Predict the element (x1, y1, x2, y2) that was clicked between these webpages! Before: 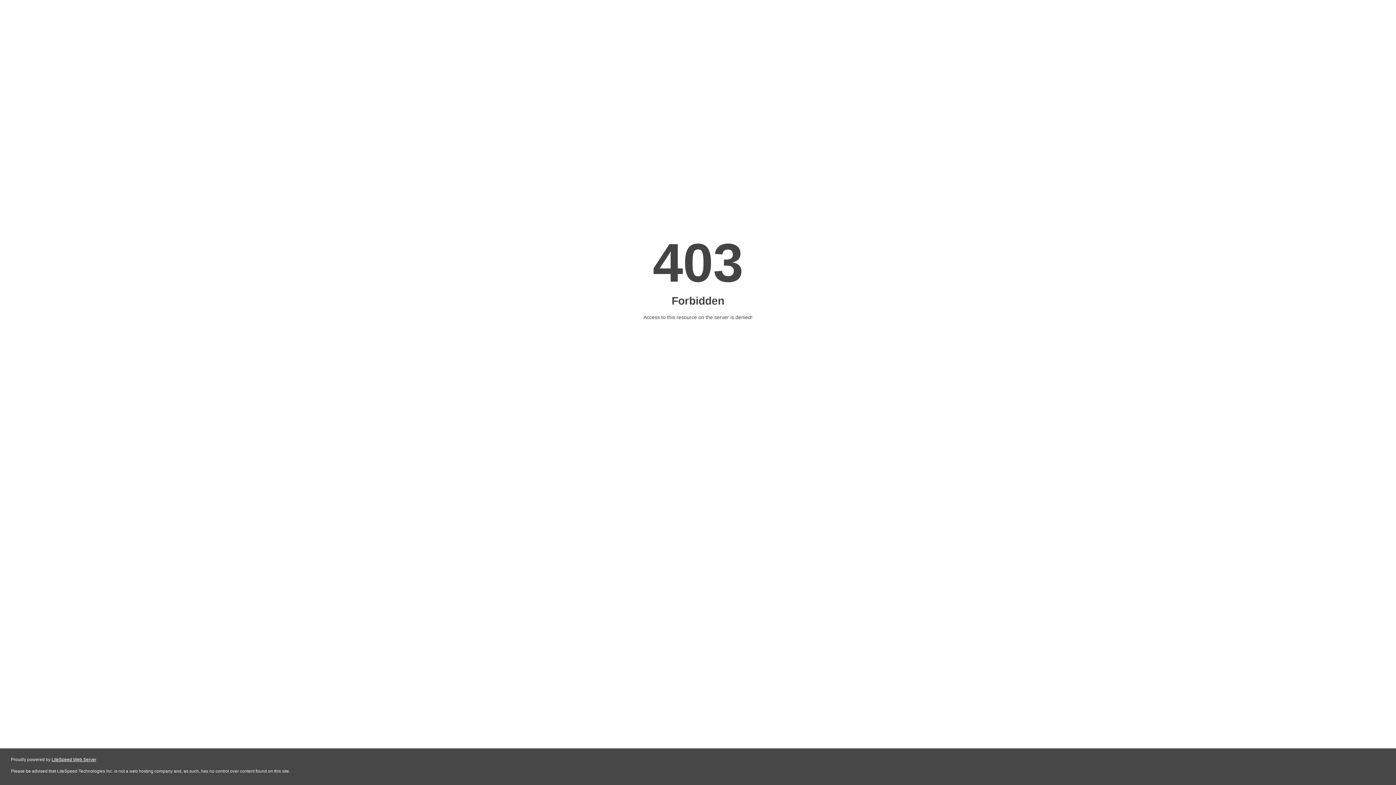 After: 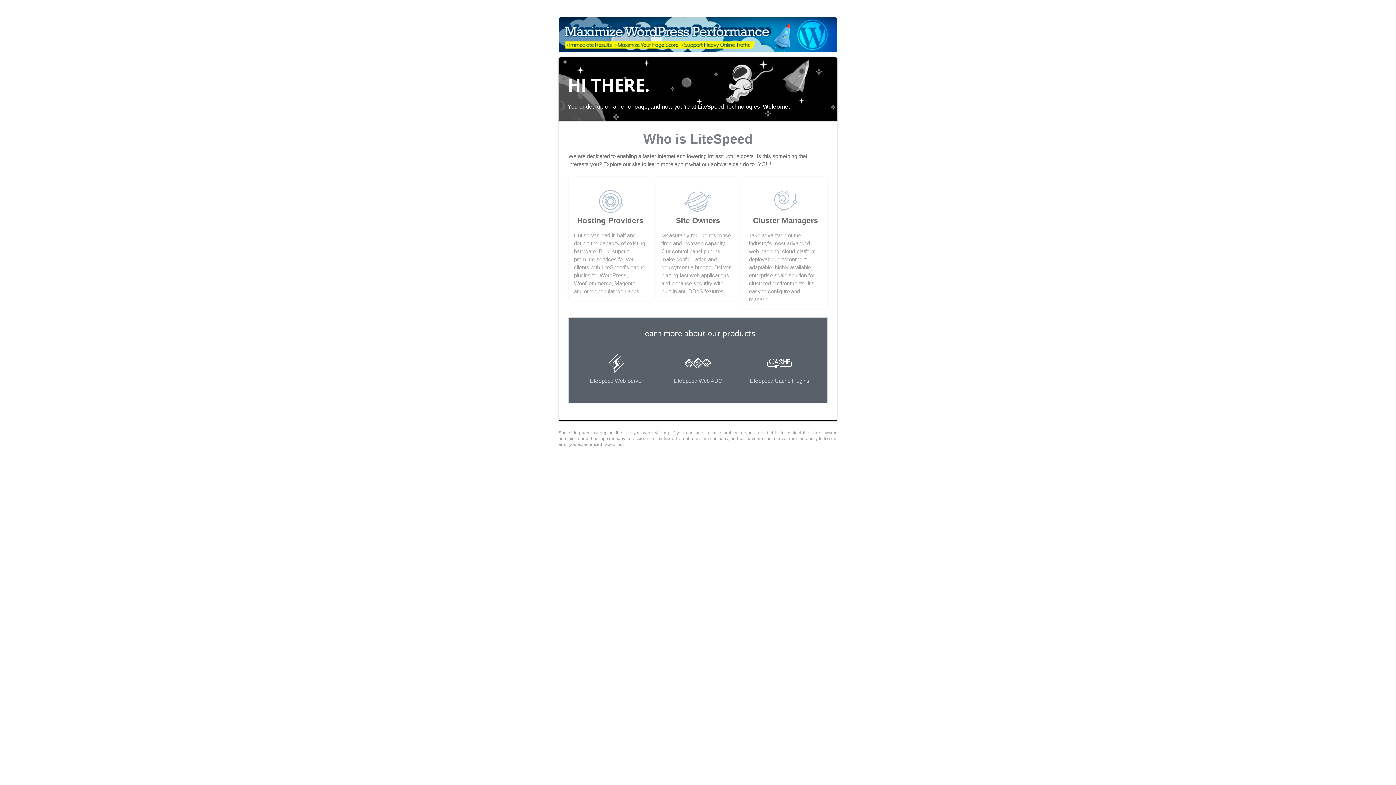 Action: bbox: (51, 757, 96, 762) label: LiteSpeed Web Server